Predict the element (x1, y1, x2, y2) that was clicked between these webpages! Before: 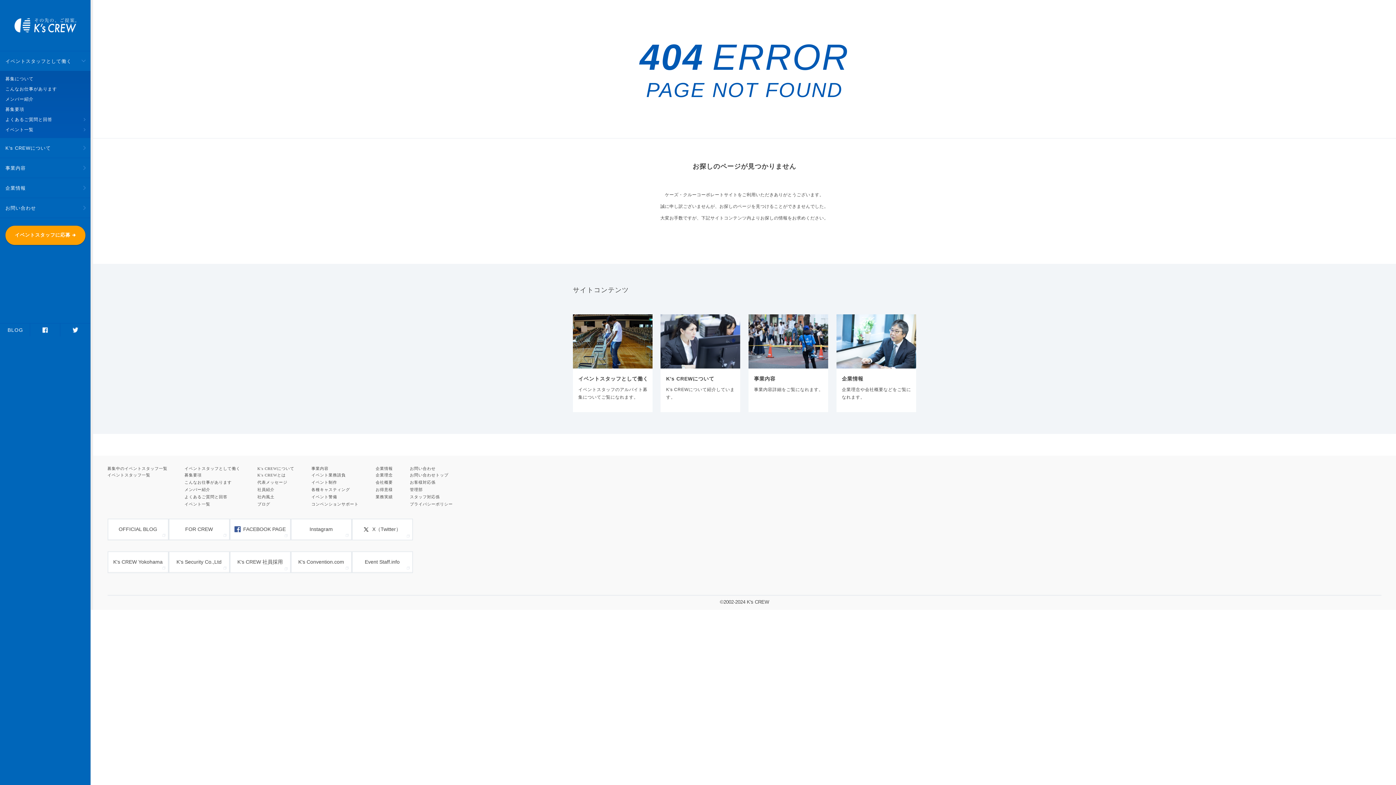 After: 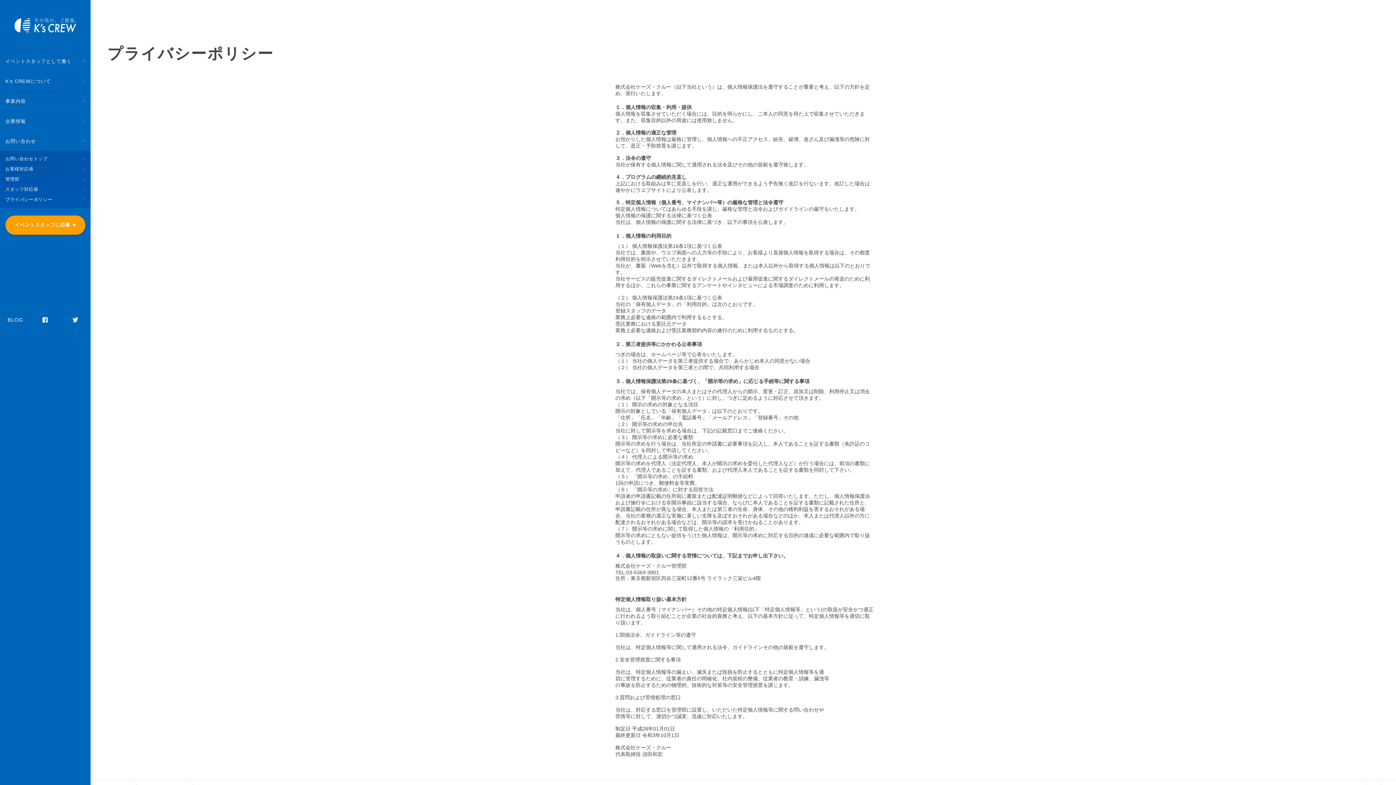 Action: label: プライバシーポリシー bbox: (410, 500, 452, 507)